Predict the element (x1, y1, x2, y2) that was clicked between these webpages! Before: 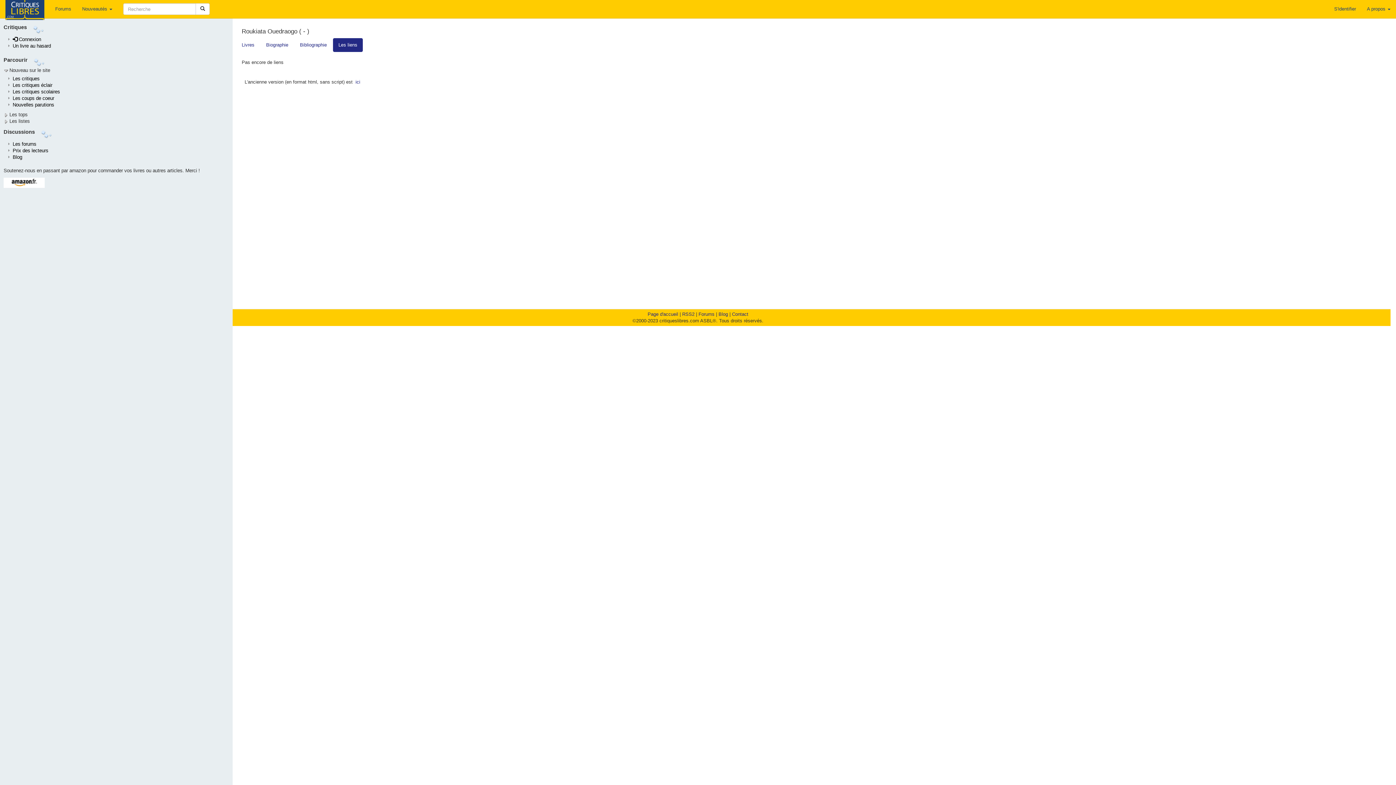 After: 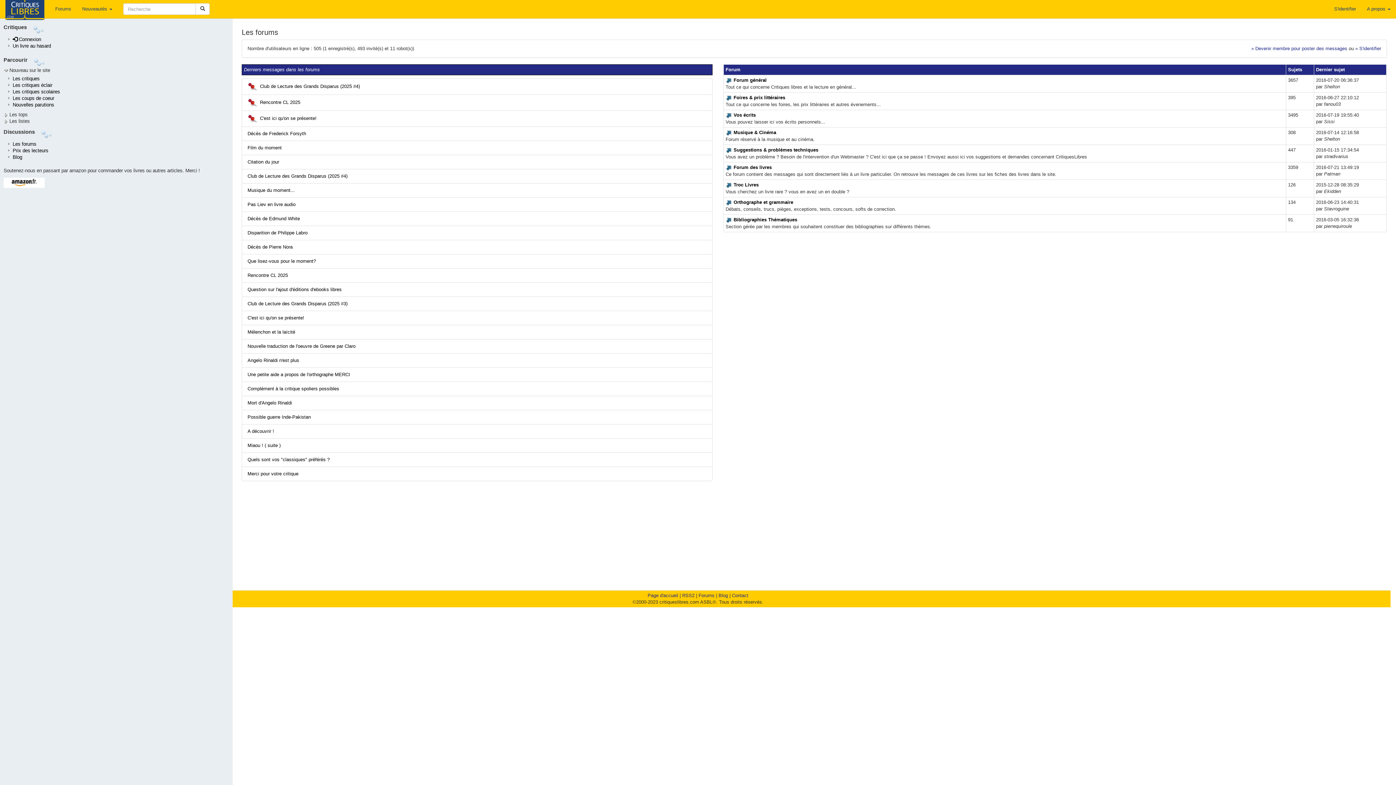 Action: label: Forums bbox: (49, 0, 76, 18)